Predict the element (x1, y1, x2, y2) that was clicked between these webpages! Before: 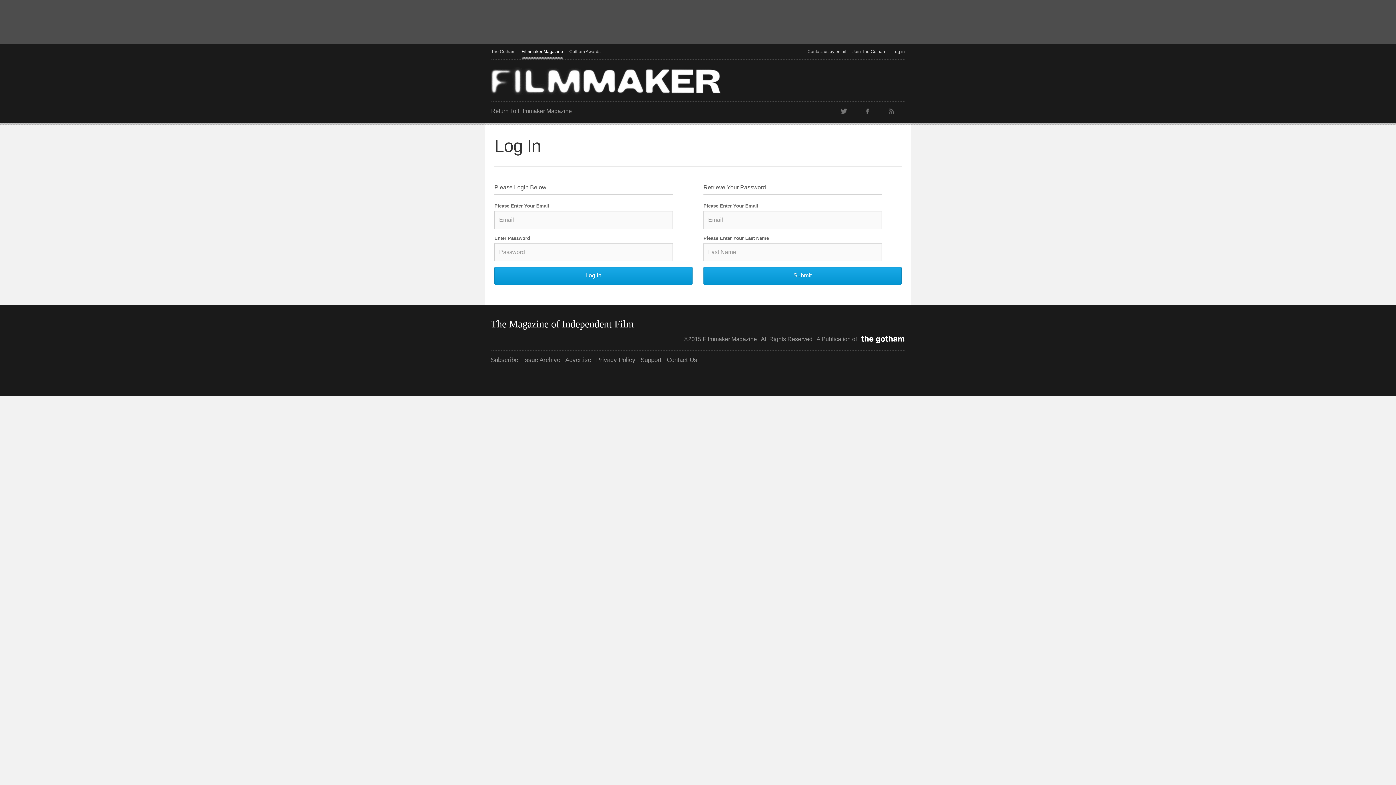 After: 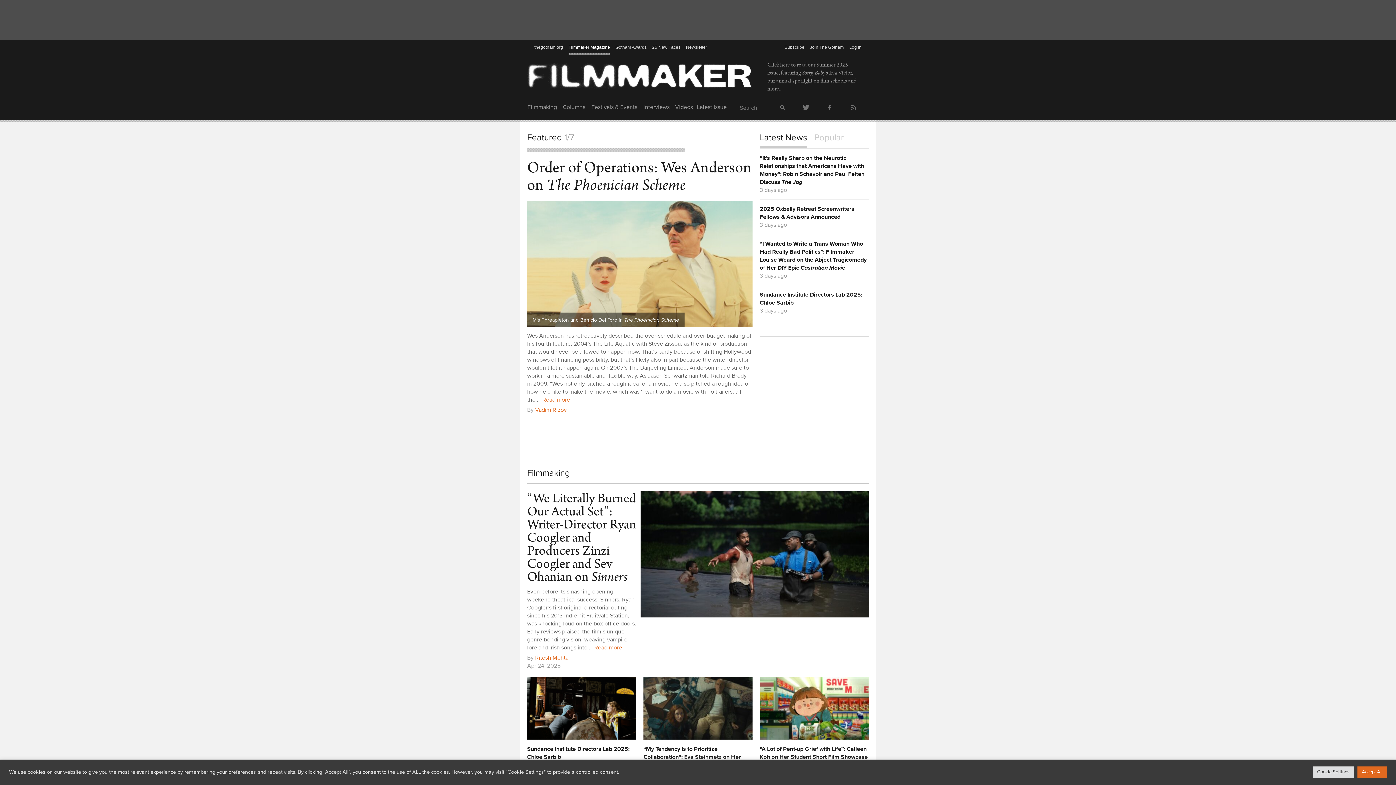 Action: bbox: (521, 44, 563, 59) label: Filmmaker Magazine